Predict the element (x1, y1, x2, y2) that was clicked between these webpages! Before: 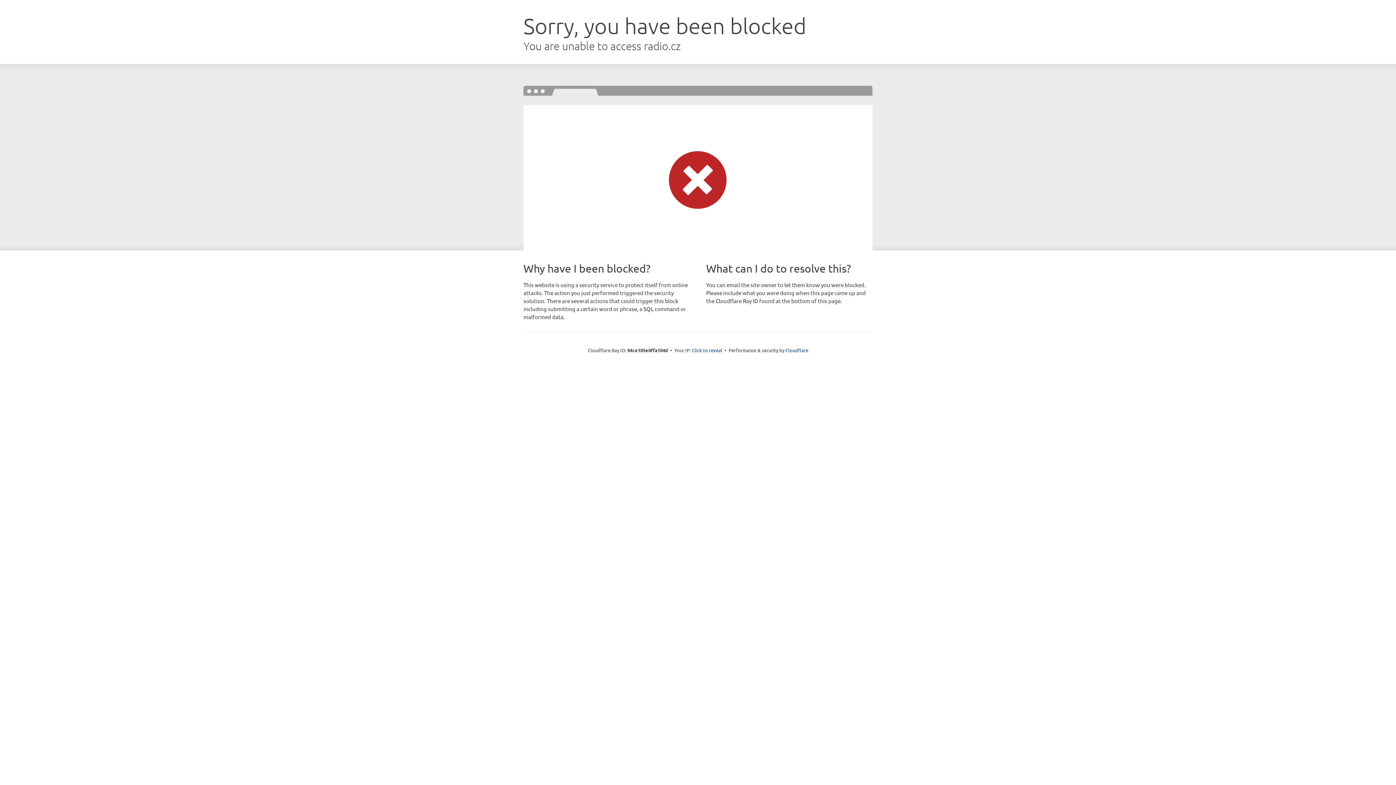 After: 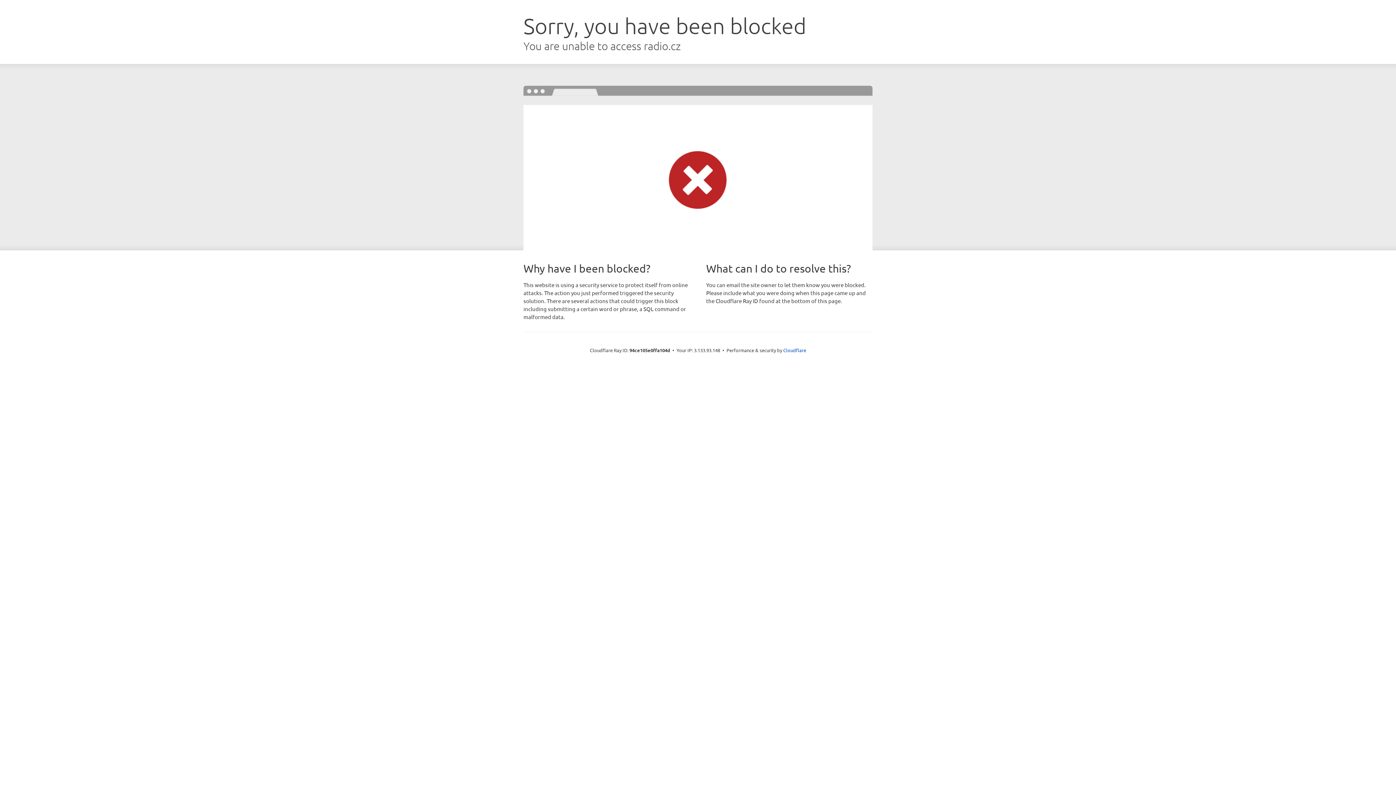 Action: bbox: (692, 346, 722, 353) label: Click to reveal